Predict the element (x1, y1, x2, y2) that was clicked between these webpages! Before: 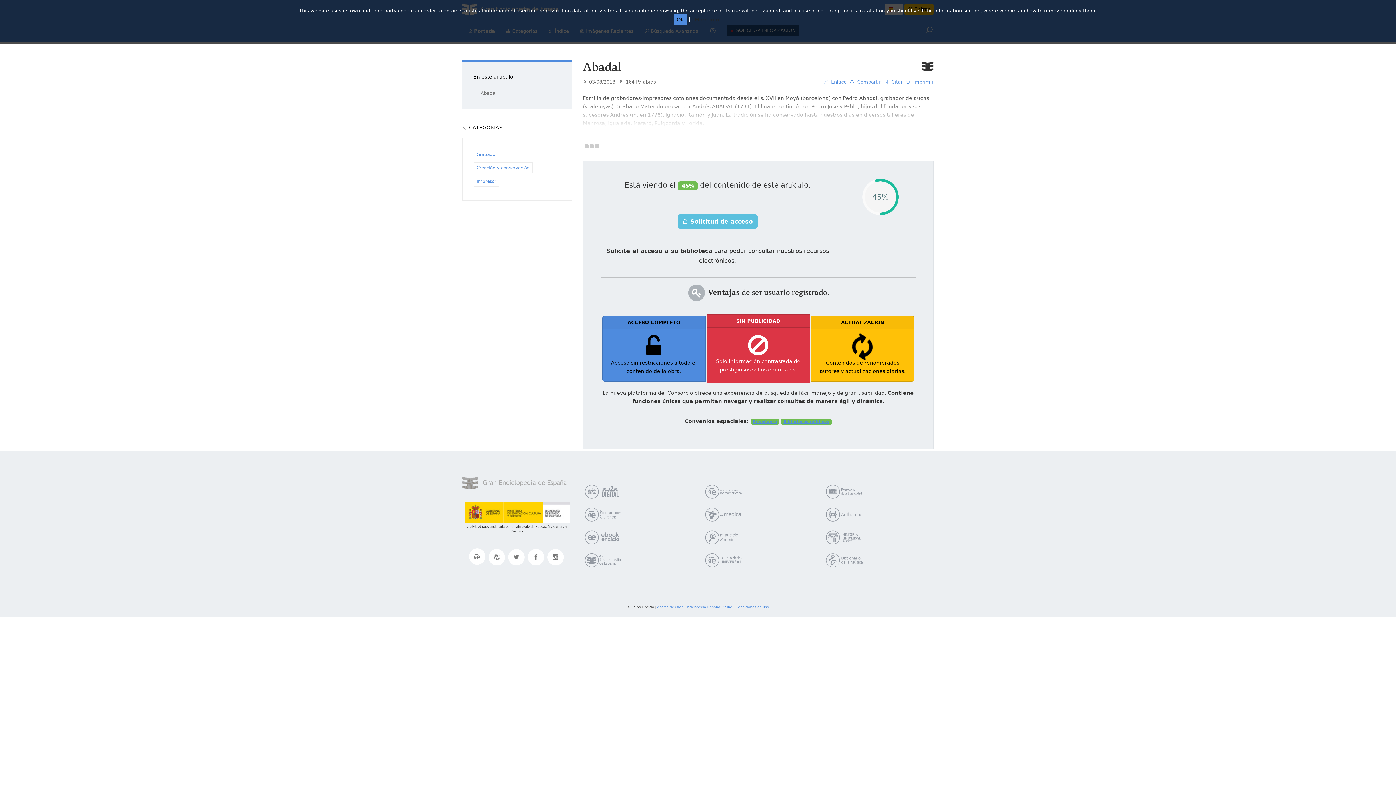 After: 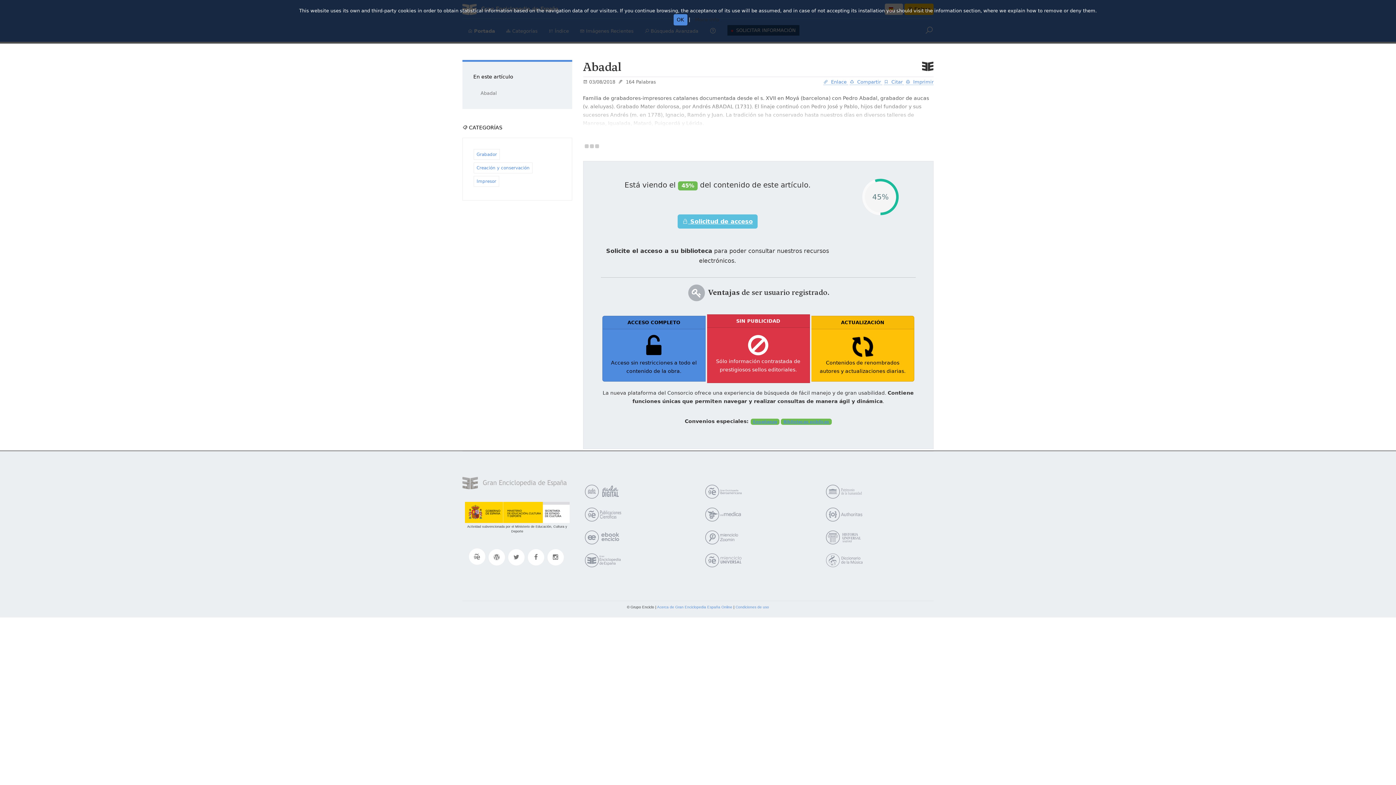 Action: bbox: (583, 507, 692, 523)